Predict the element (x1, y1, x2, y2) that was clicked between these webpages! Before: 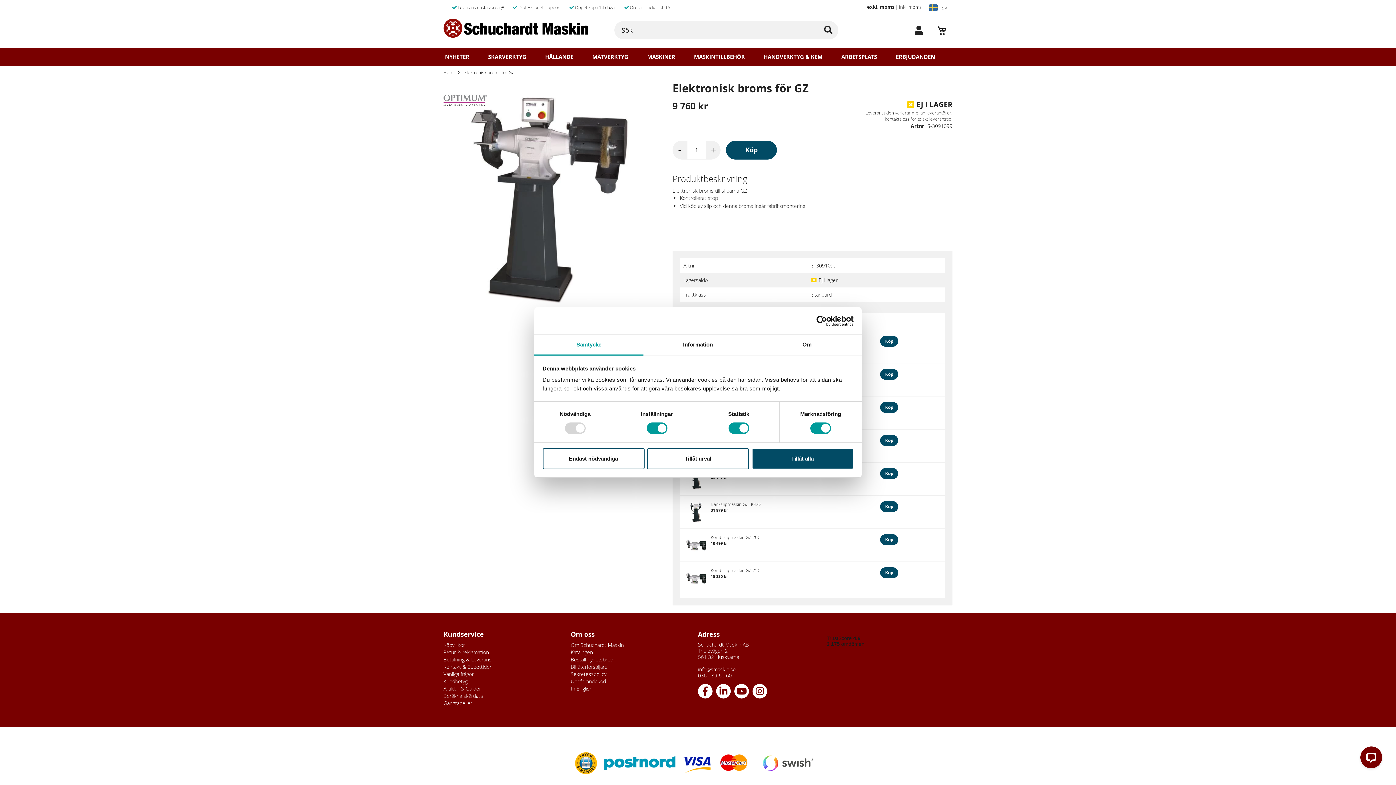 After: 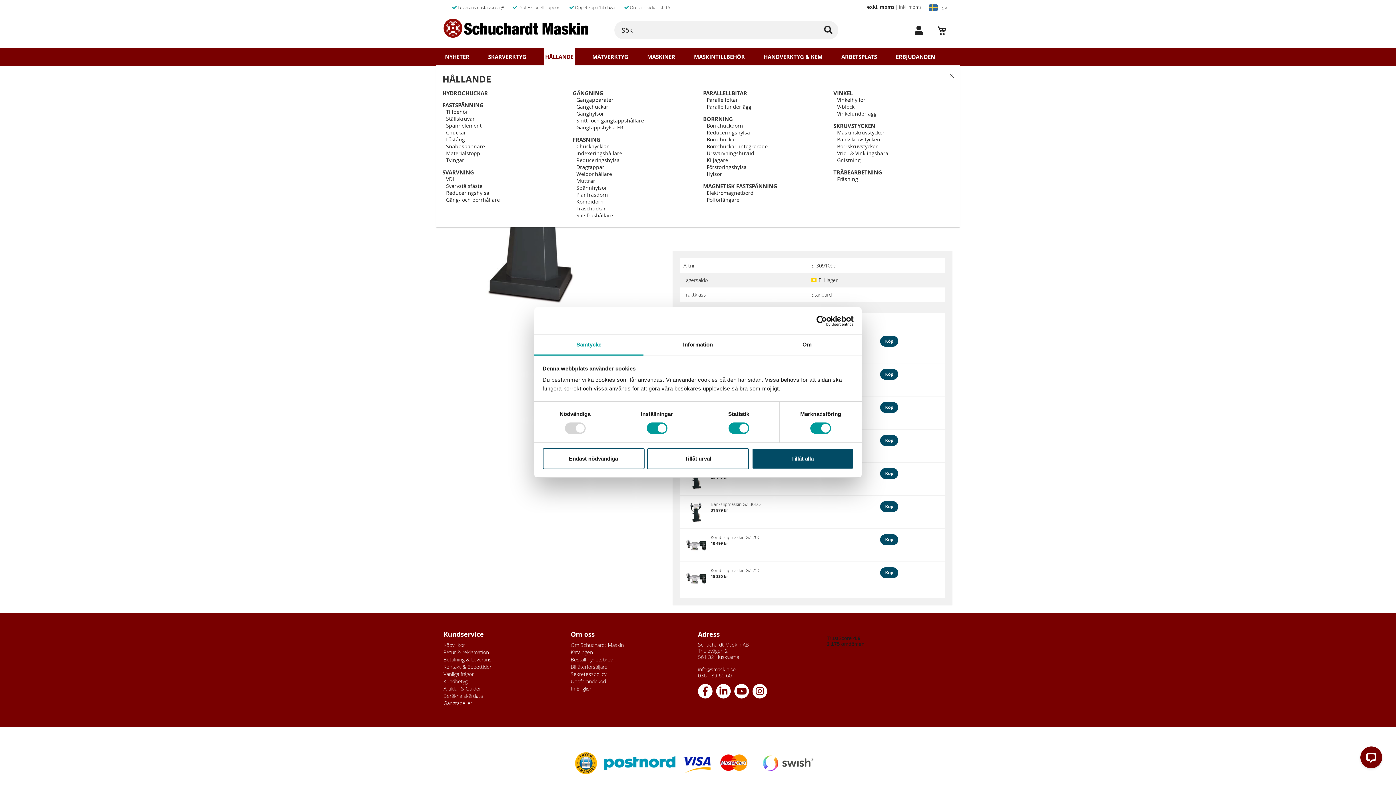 Action: label: HÅLLANDE bbox: (545, 53, 573, 65)